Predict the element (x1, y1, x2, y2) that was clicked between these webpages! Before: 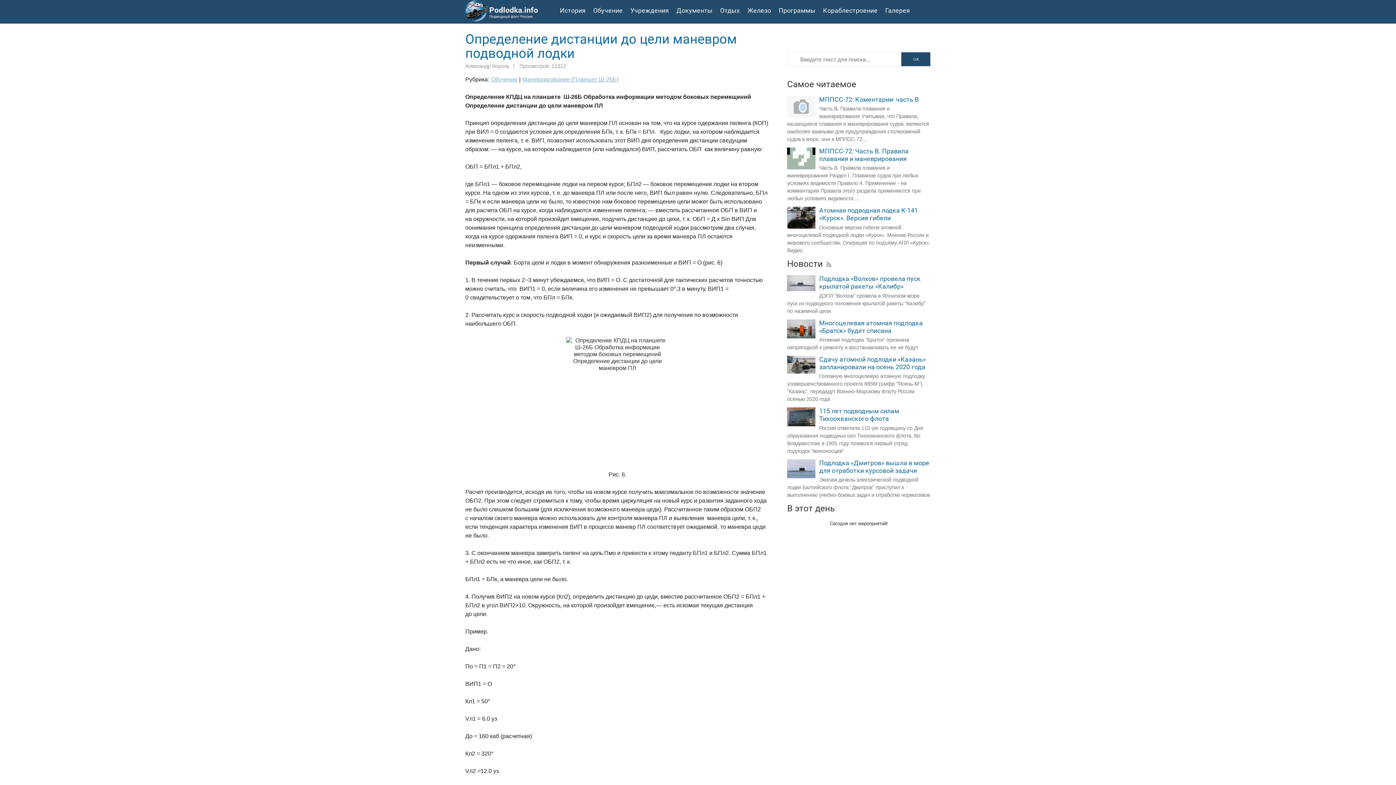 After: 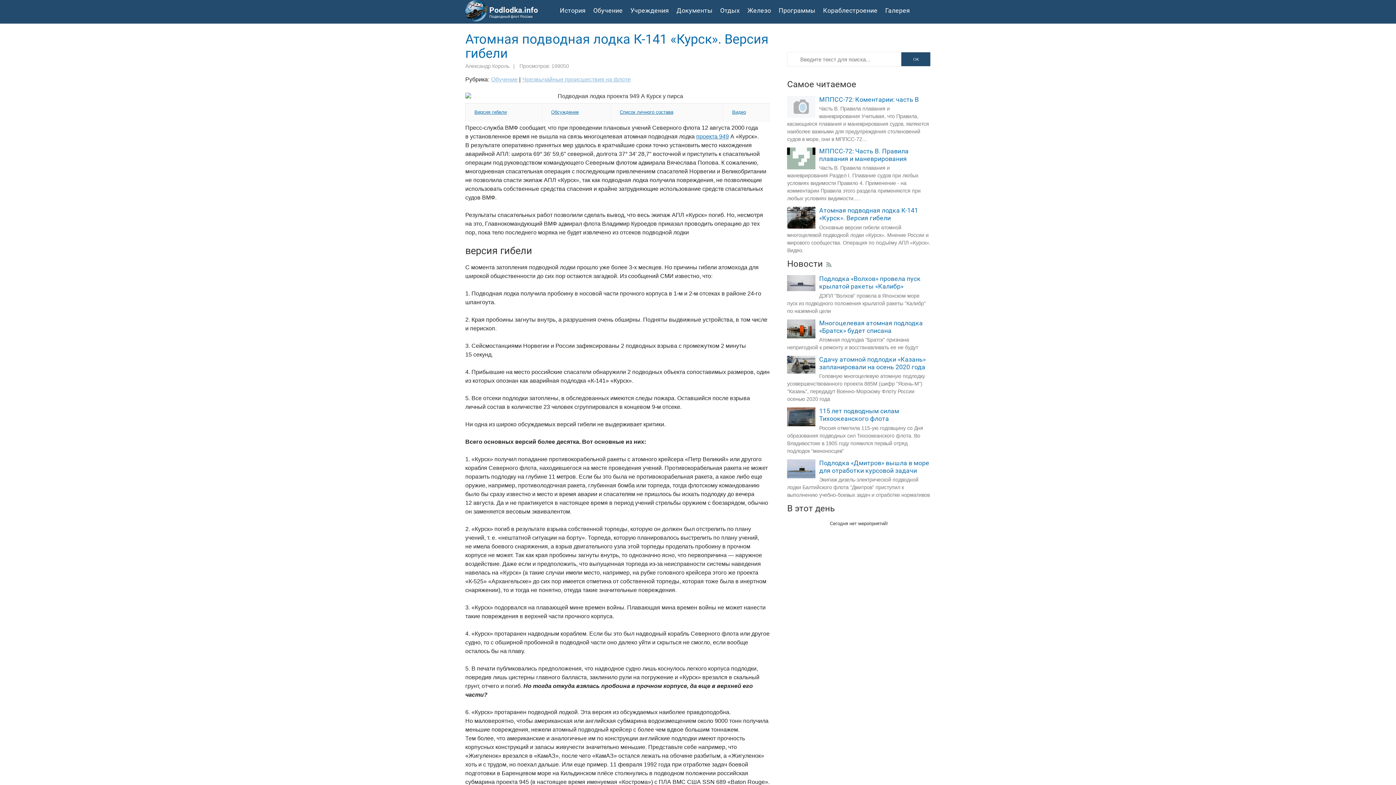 Action: bbox: (787, 223, 815, 229)